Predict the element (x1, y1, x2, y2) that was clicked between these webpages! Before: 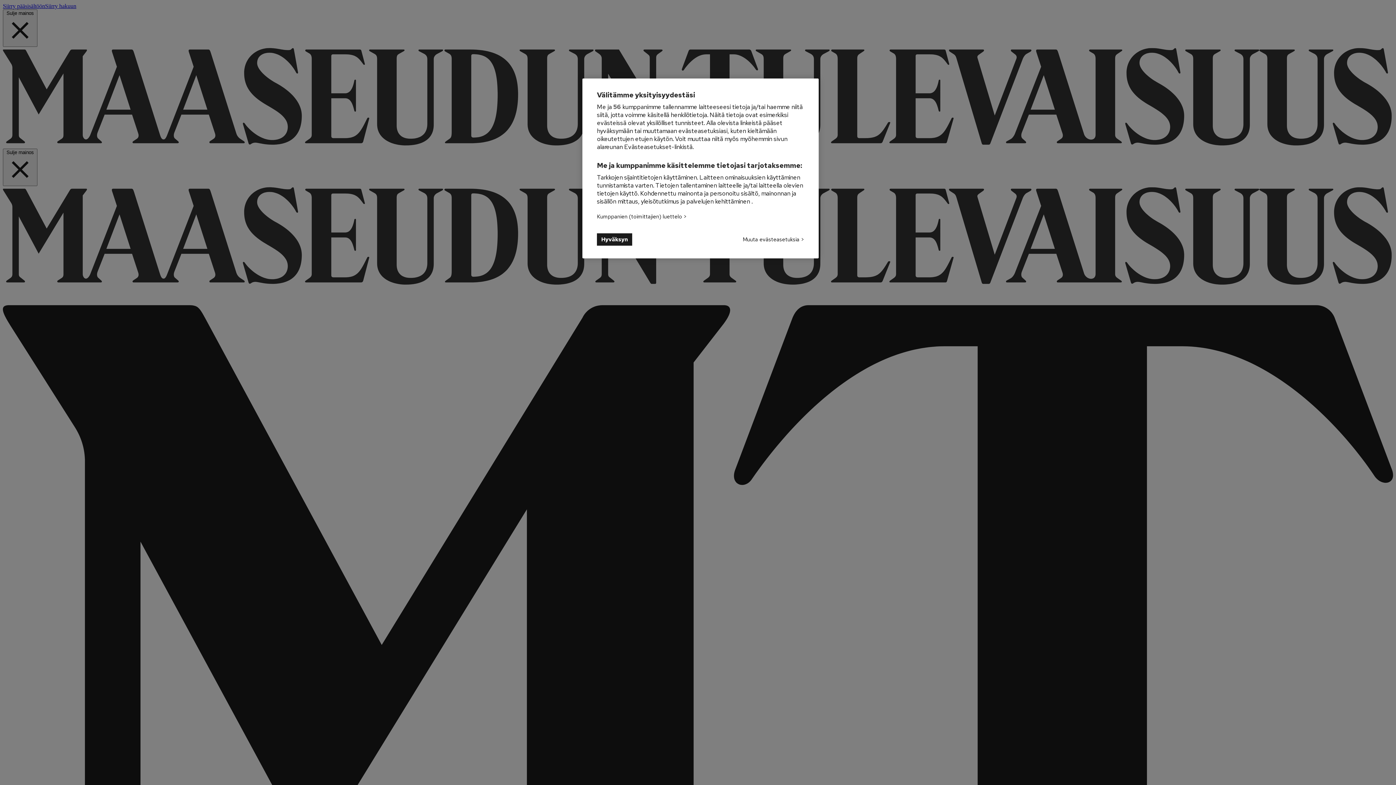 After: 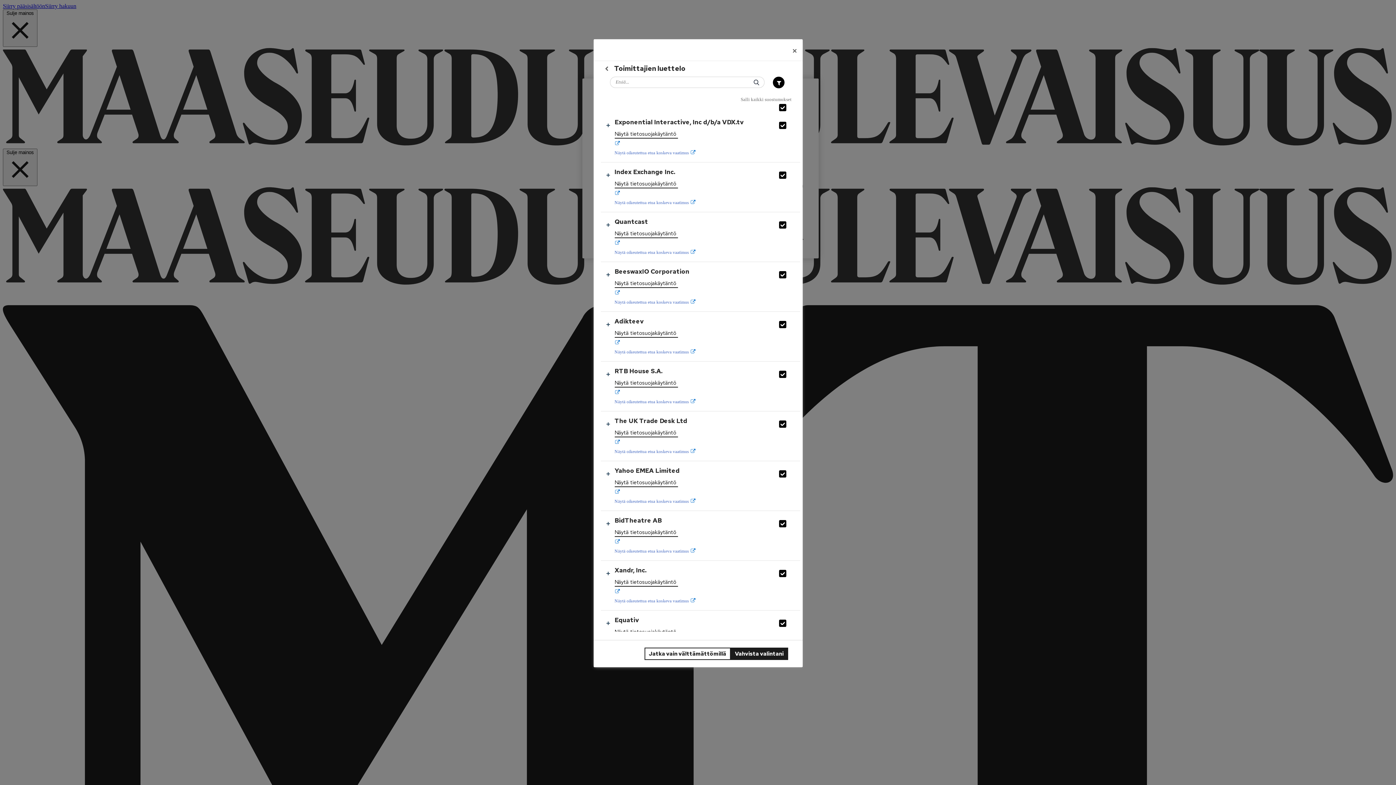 Action: bbox: (597, 212, 686, 220) label: Kumppanien (toimittajien) luettelo 